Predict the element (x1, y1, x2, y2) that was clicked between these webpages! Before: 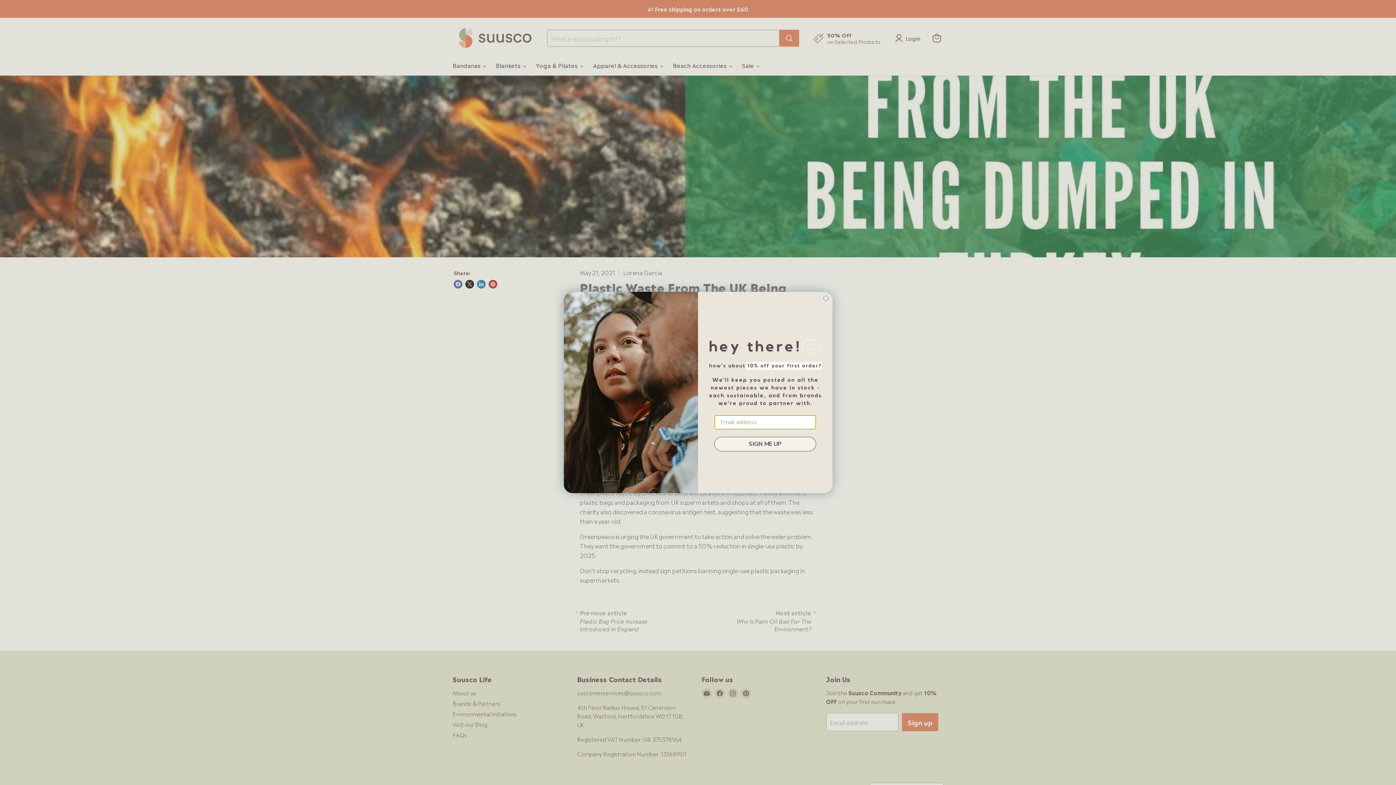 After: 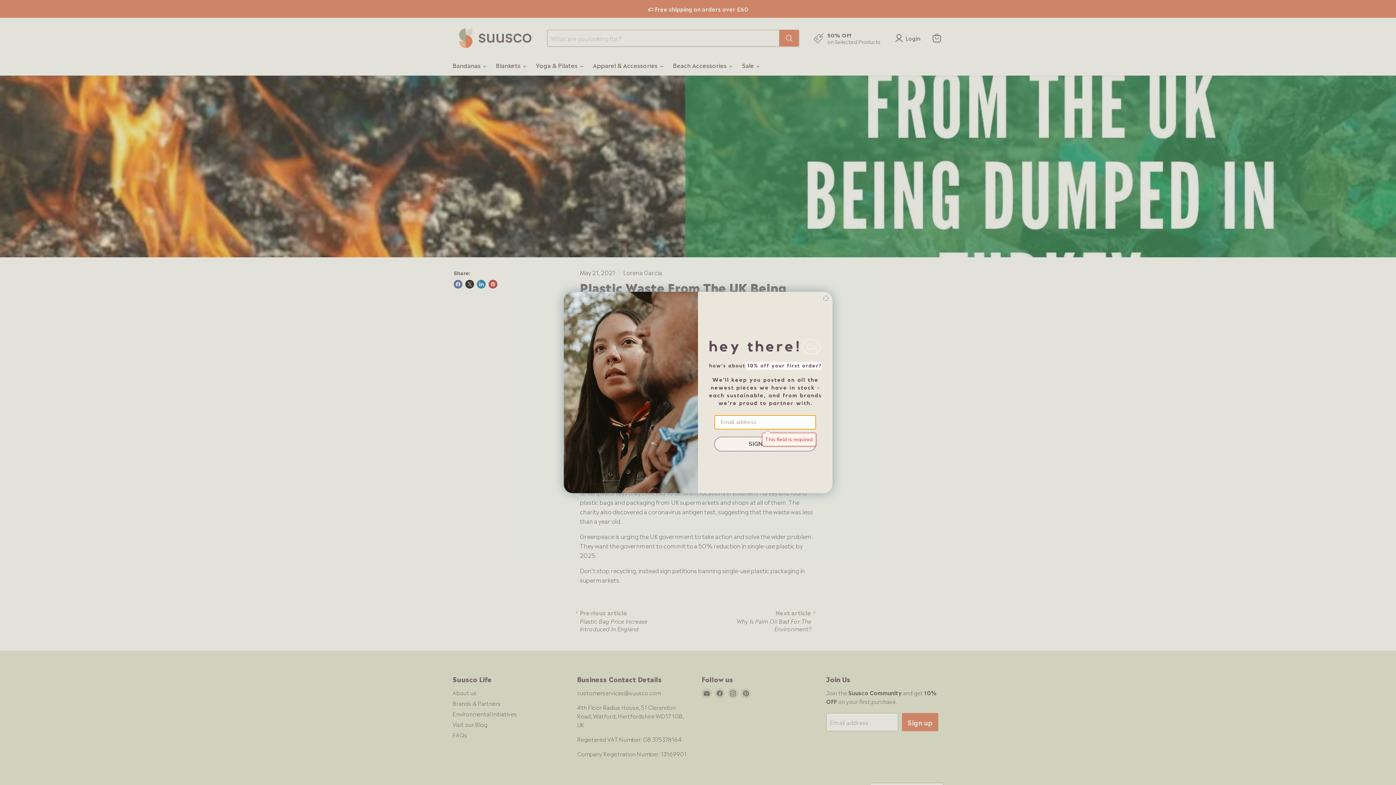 Action: label: SIGN ME UP bbox: (714, 437, 816, 451)